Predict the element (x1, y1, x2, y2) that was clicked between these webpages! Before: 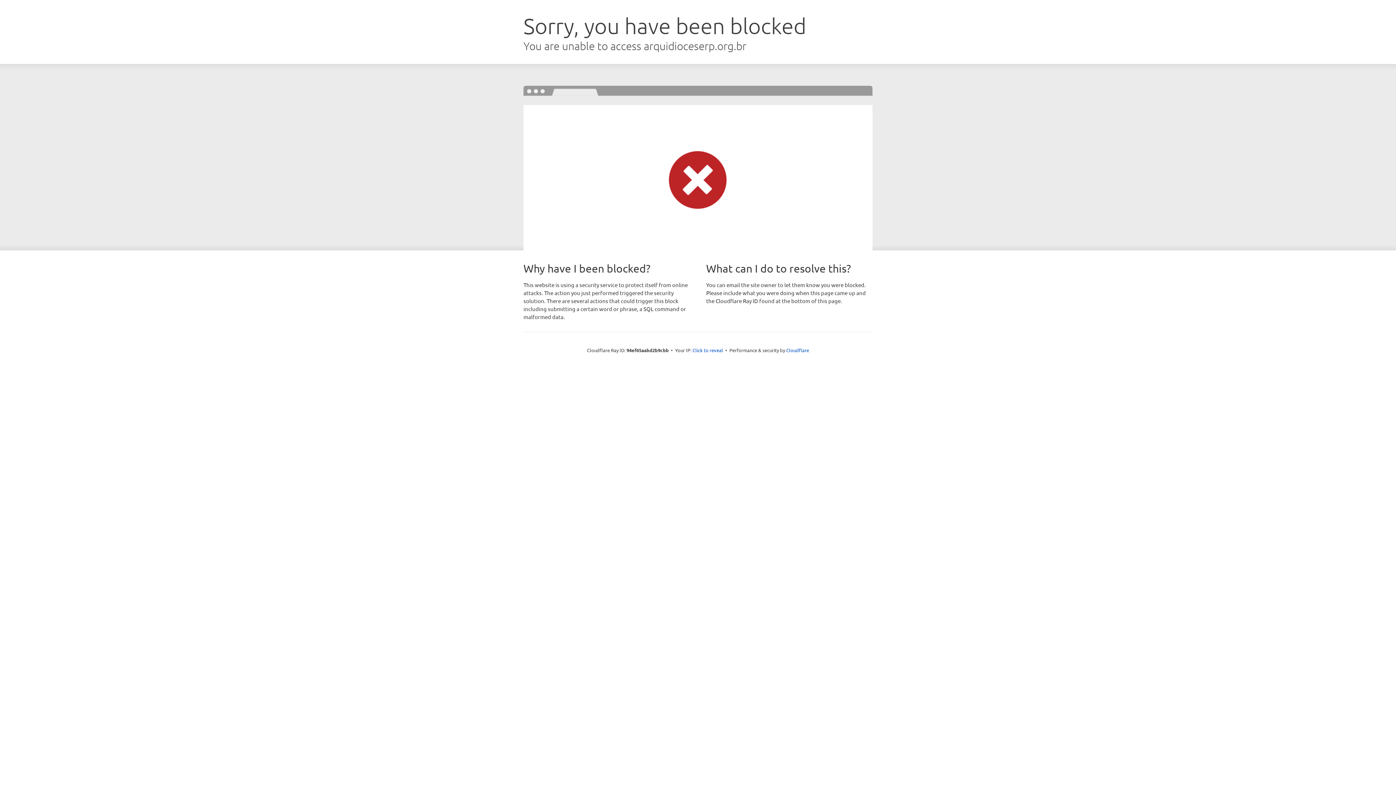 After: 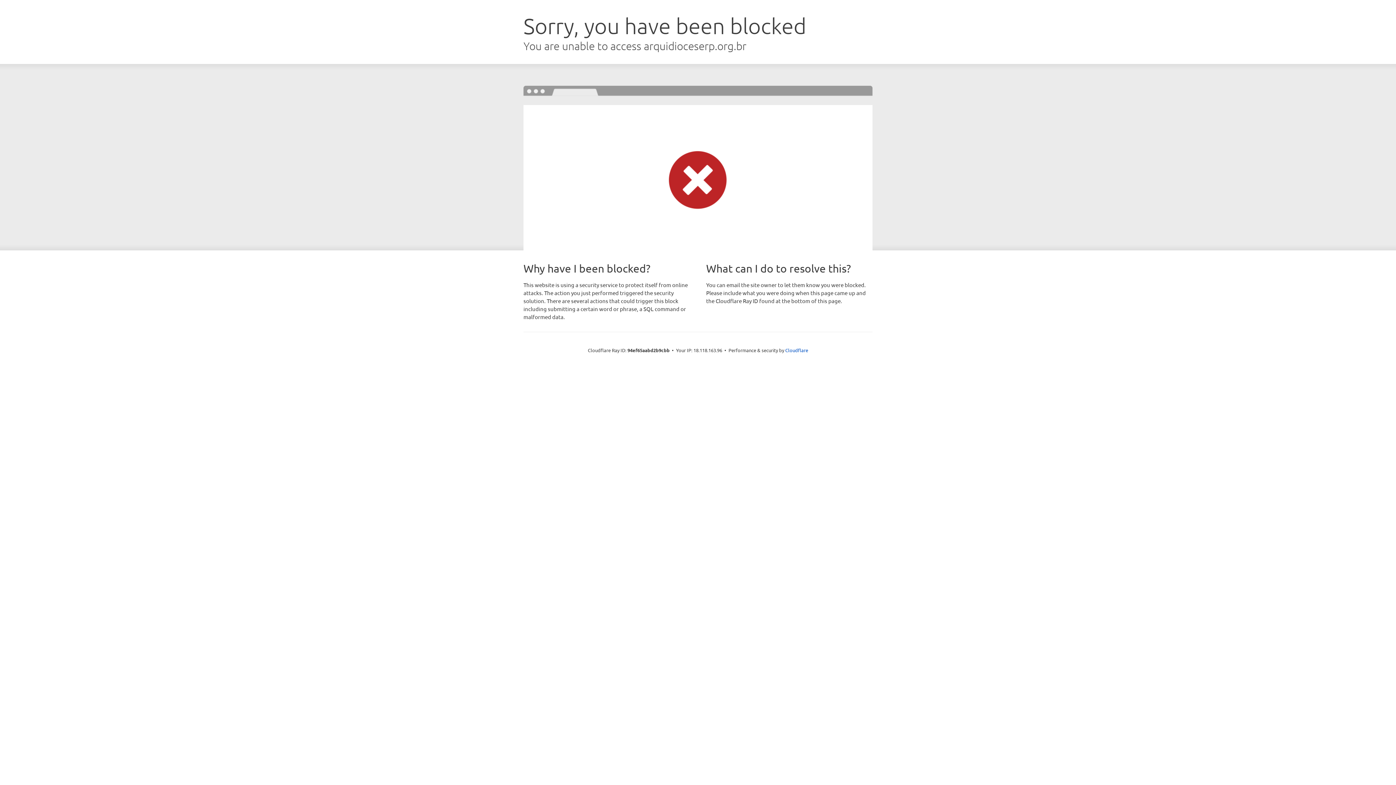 Action: bbox: (692, 346, 723, 353) label: Click to reveal